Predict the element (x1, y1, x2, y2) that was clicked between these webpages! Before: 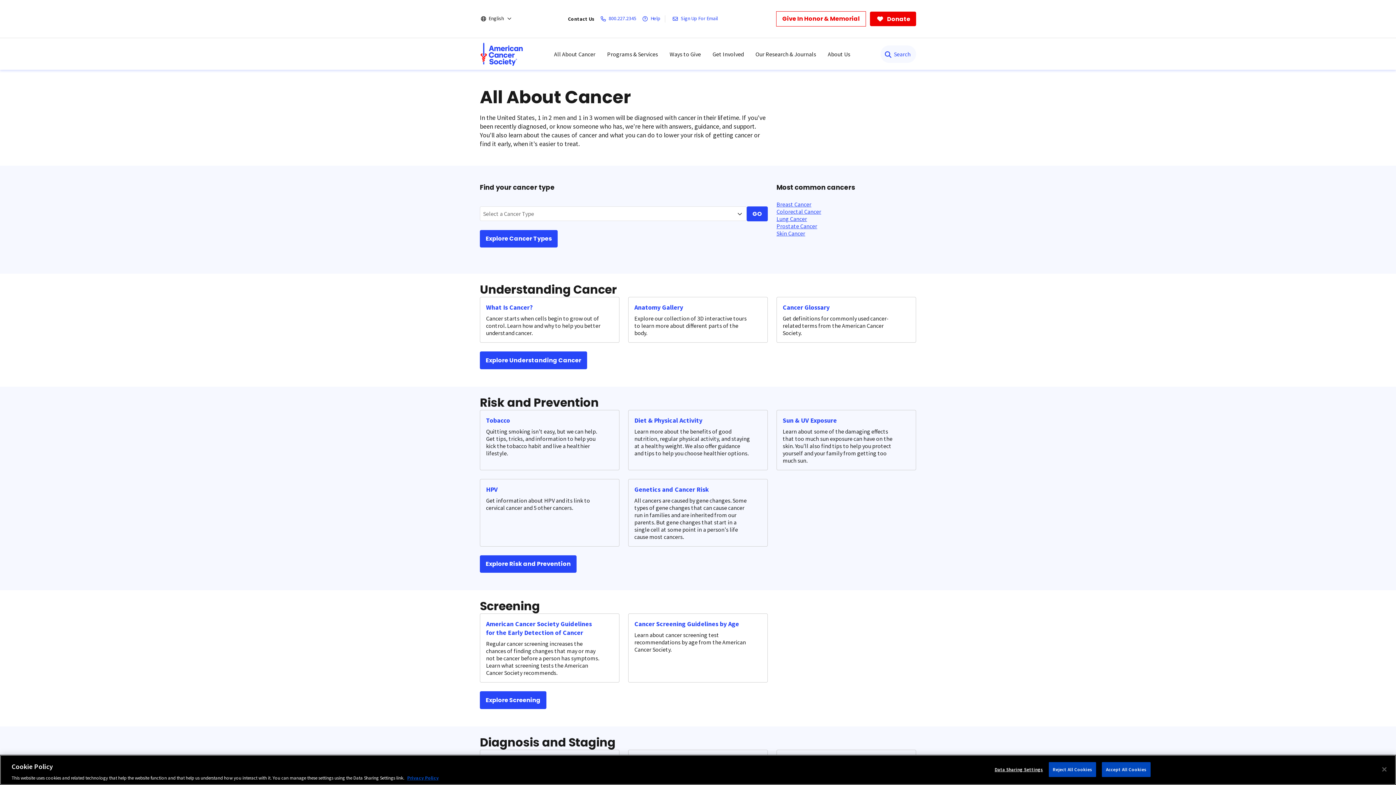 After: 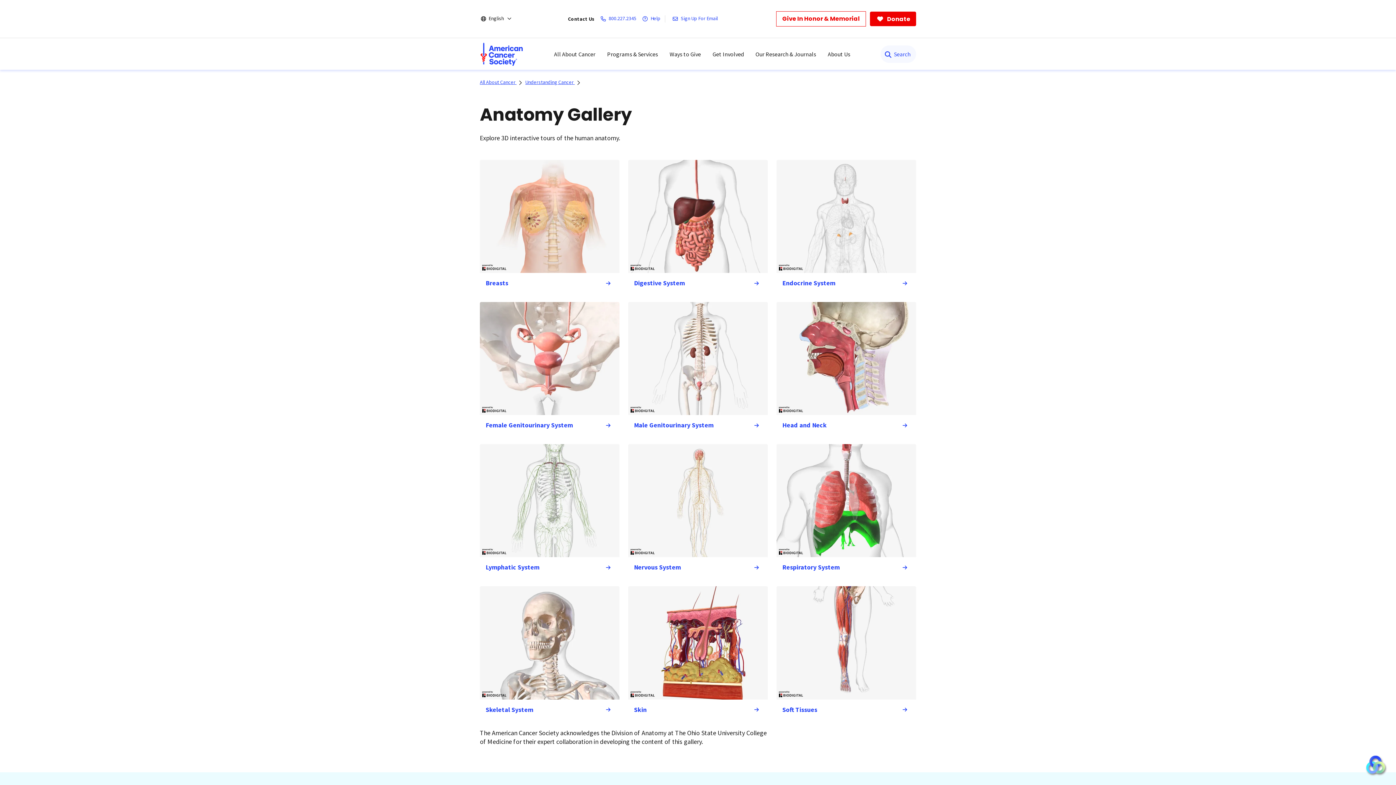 Action: label: Anatomy Gallery bbox: (628, 297, 767, 314)